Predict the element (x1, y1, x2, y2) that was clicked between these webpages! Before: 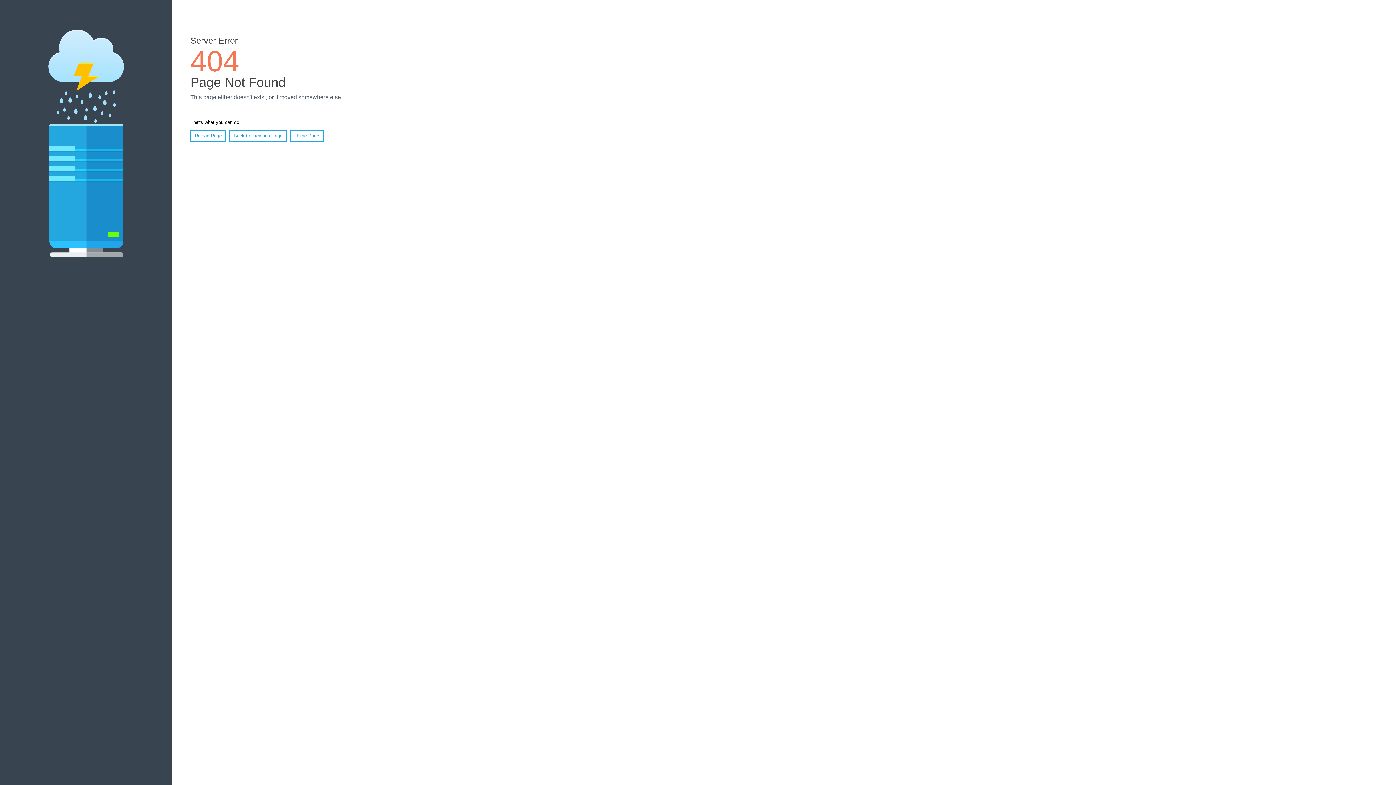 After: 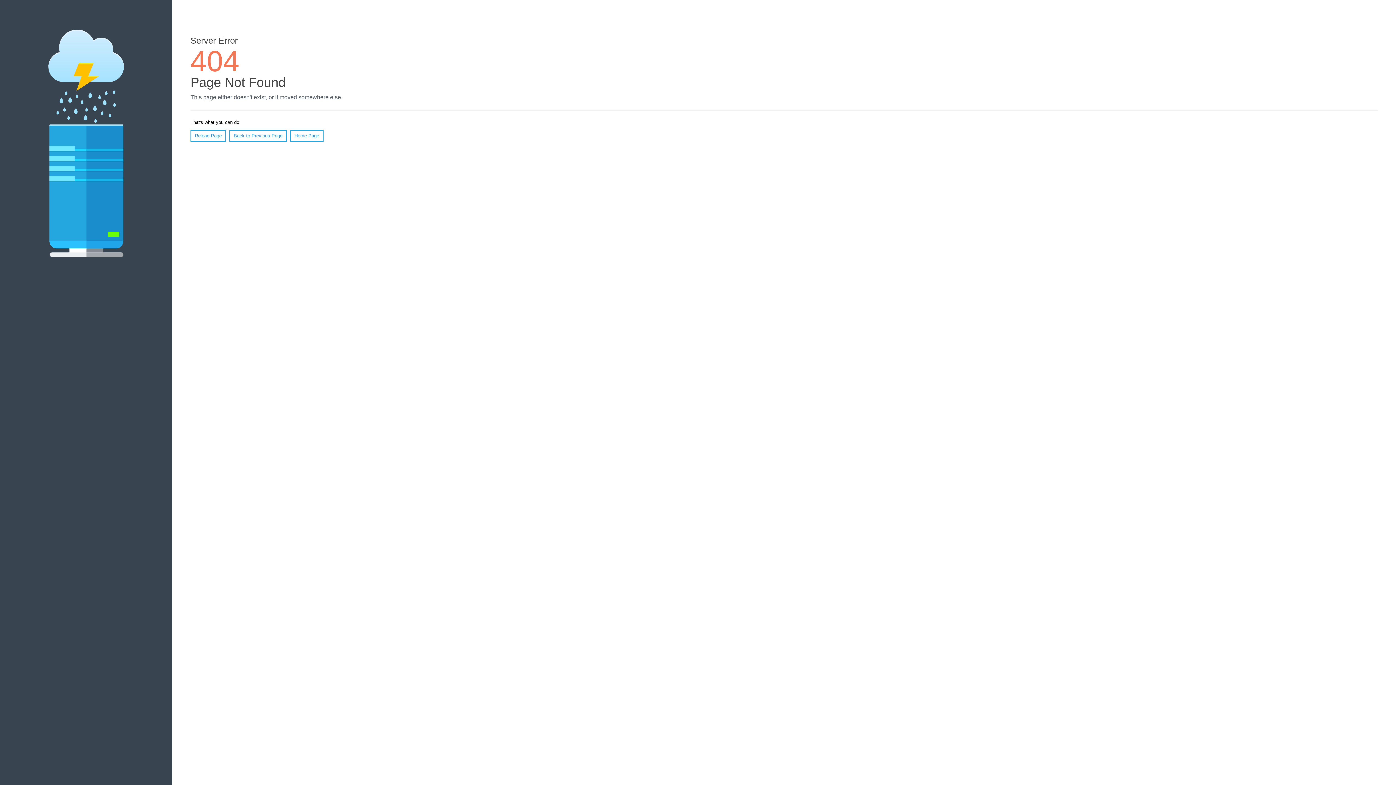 Action: label: Reload Page bbox: (190, 130, 226, 141)